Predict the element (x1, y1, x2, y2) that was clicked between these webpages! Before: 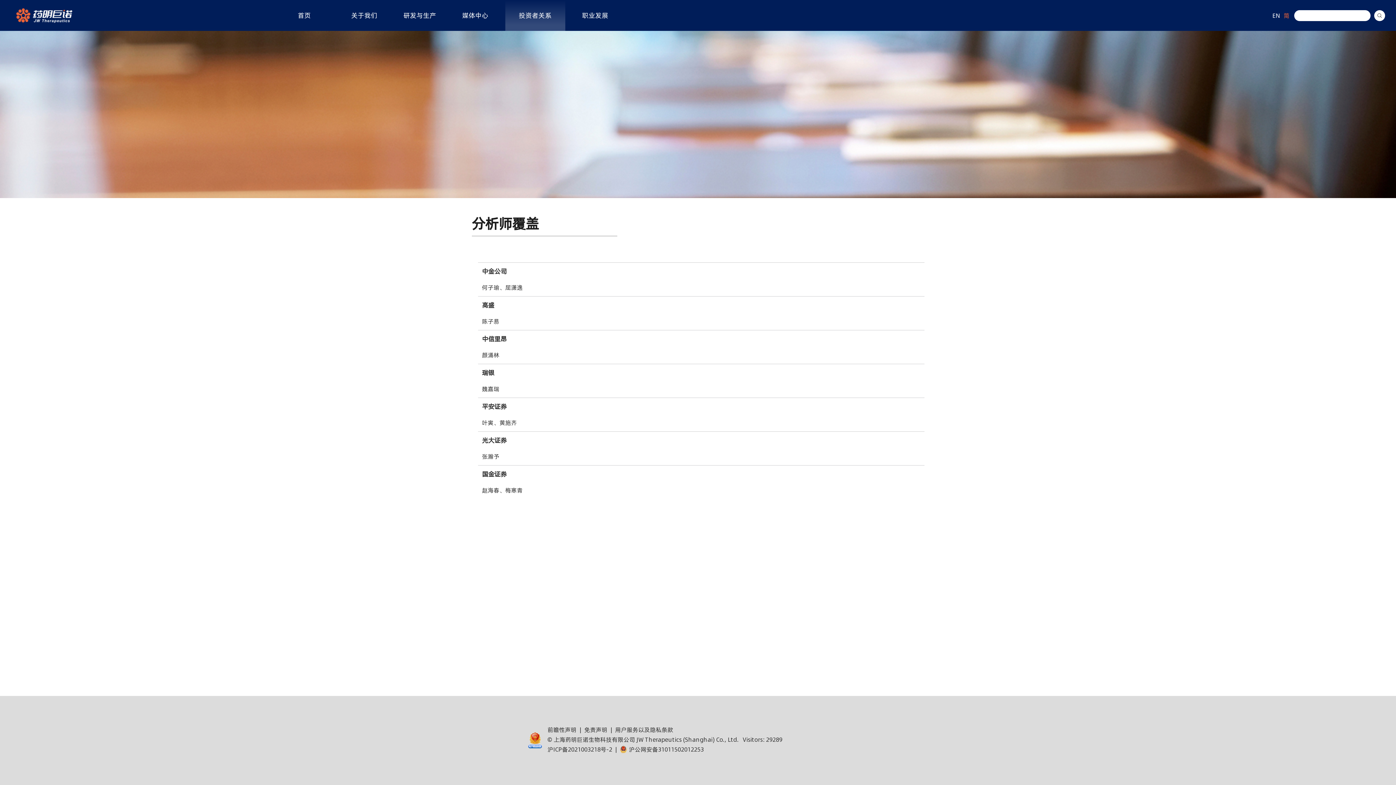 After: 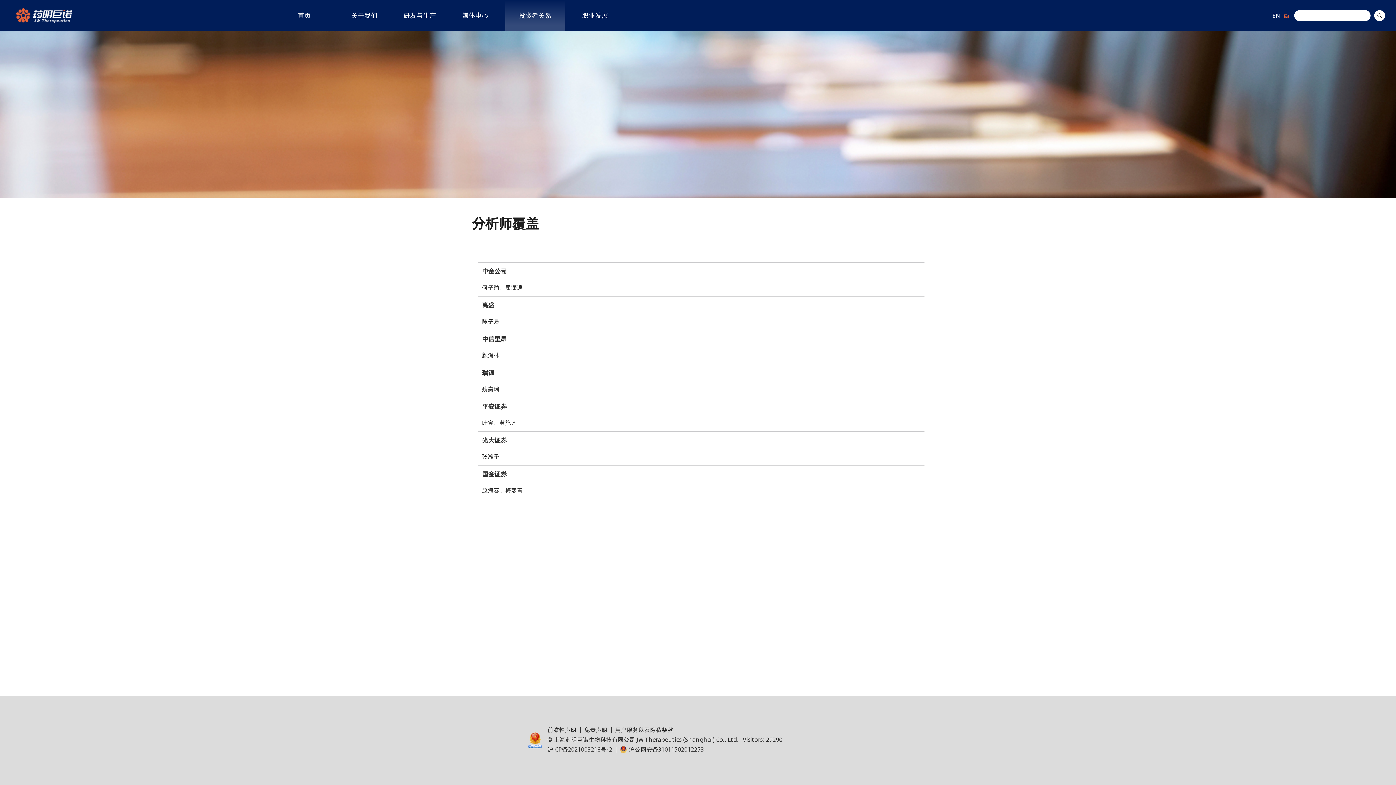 Action: bbox: (1284, 11, 1289, 19) label: 简